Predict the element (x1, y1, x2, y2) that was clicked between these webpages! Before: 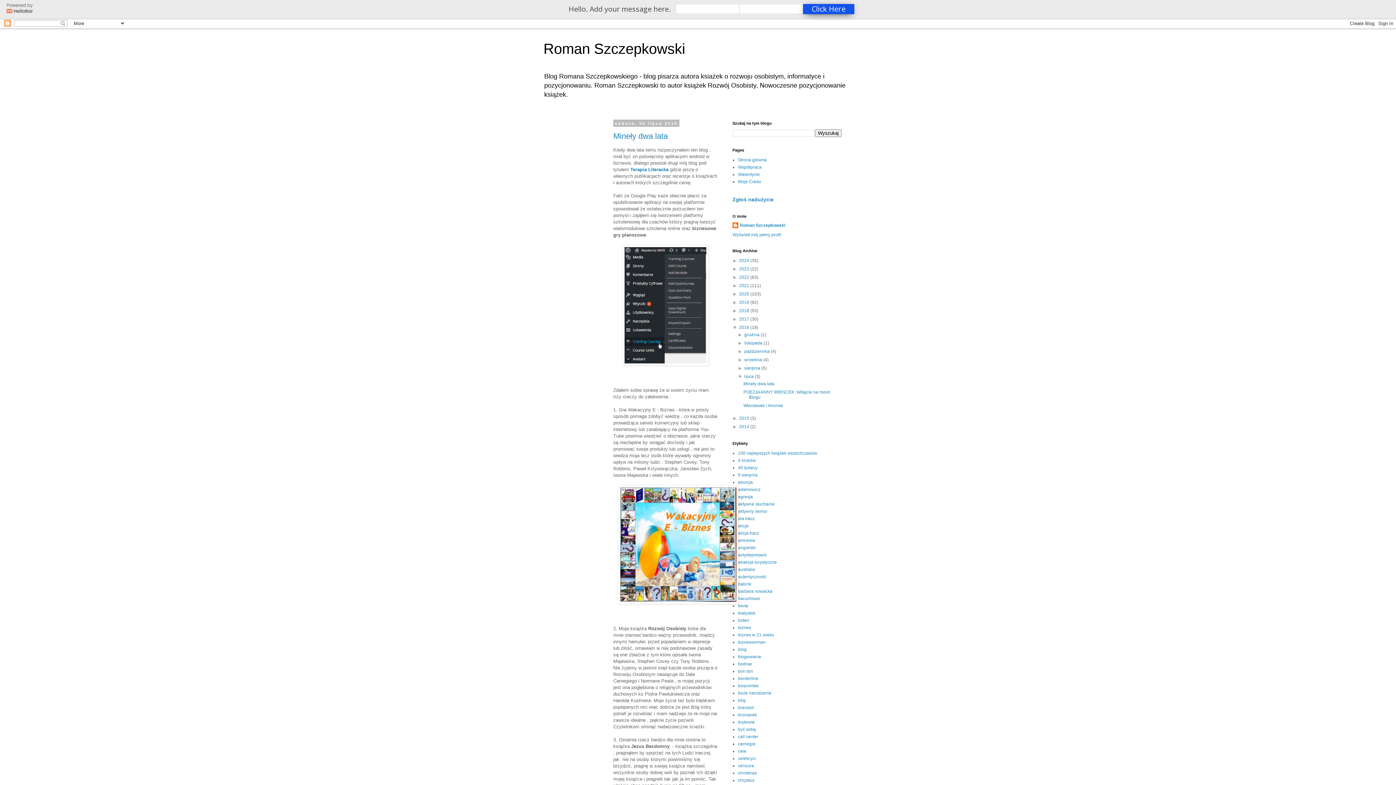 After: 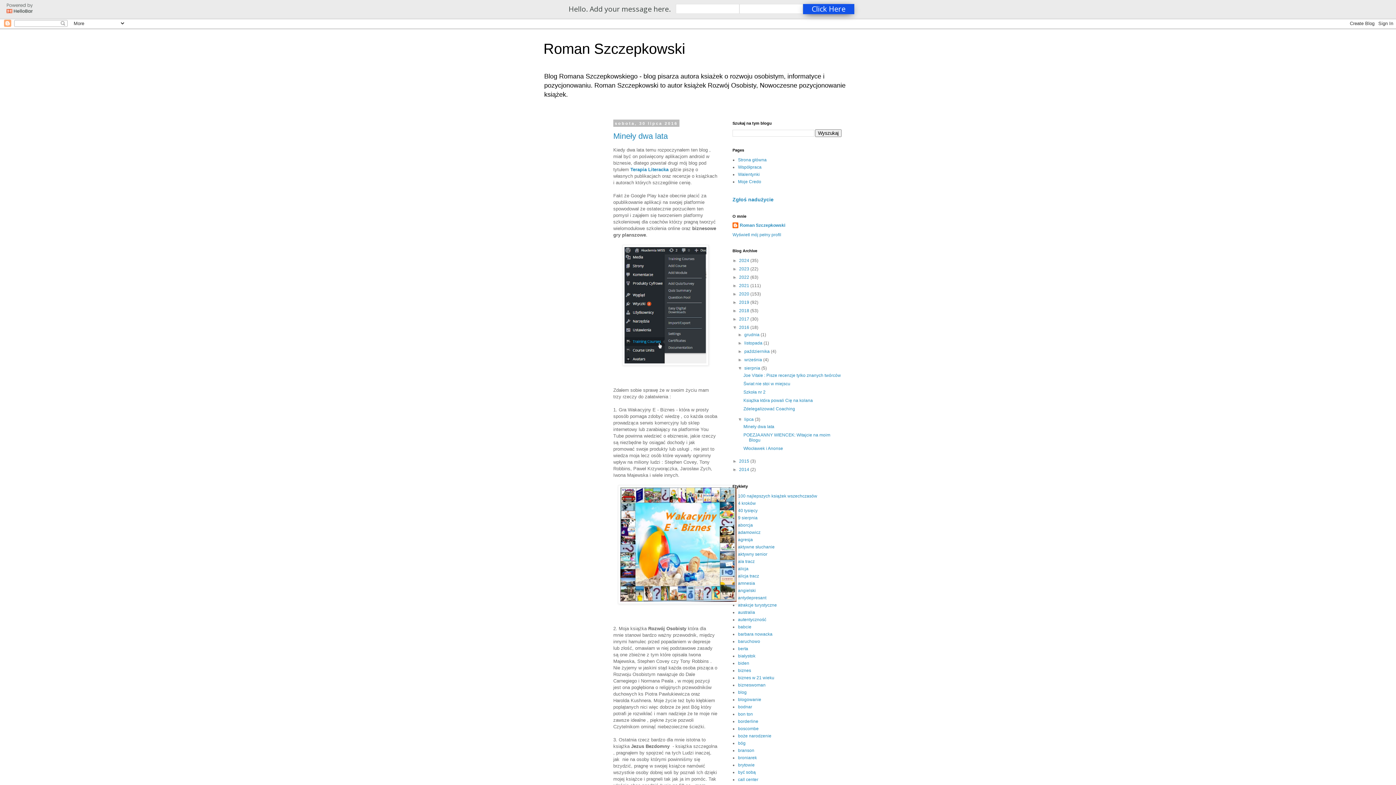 Action: bbox: (737, 365, 744, 370) label: ►  